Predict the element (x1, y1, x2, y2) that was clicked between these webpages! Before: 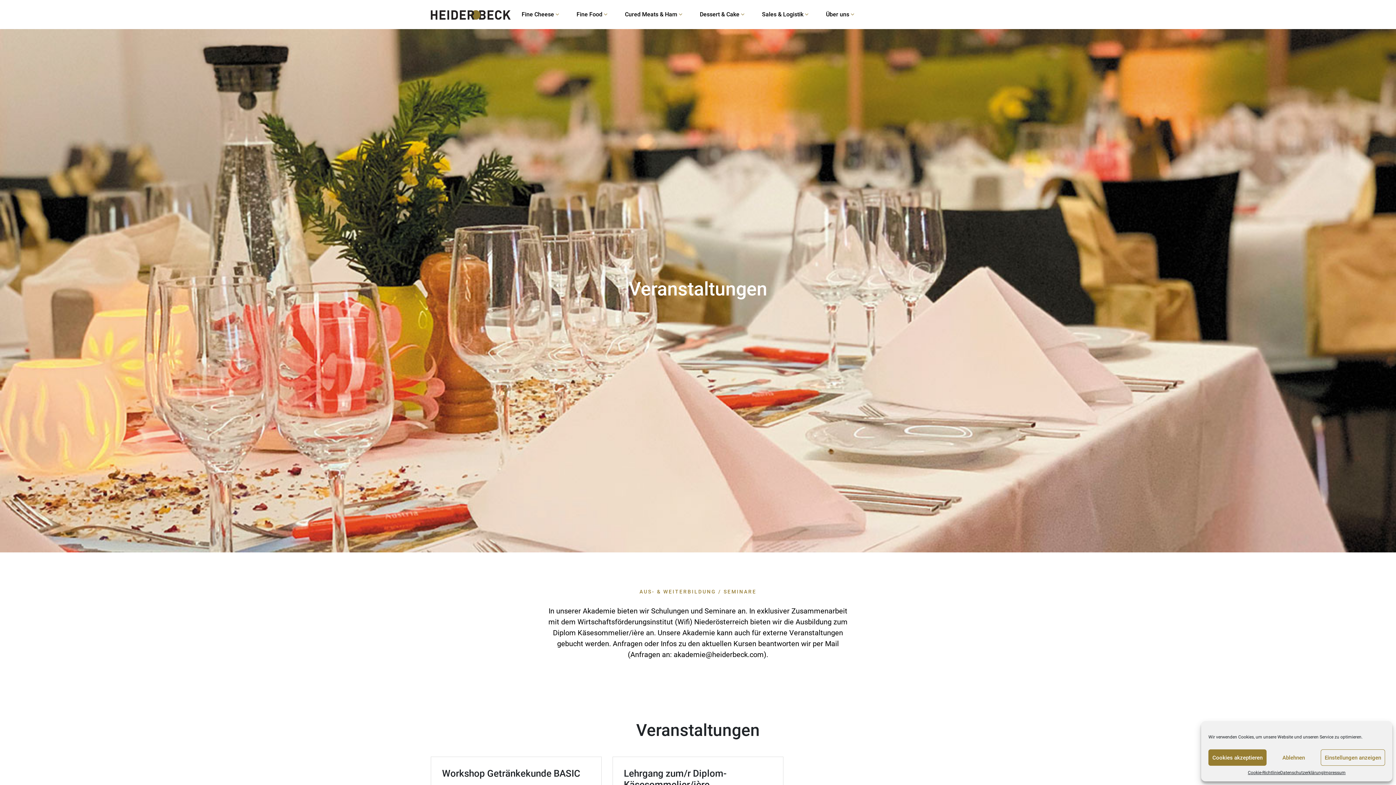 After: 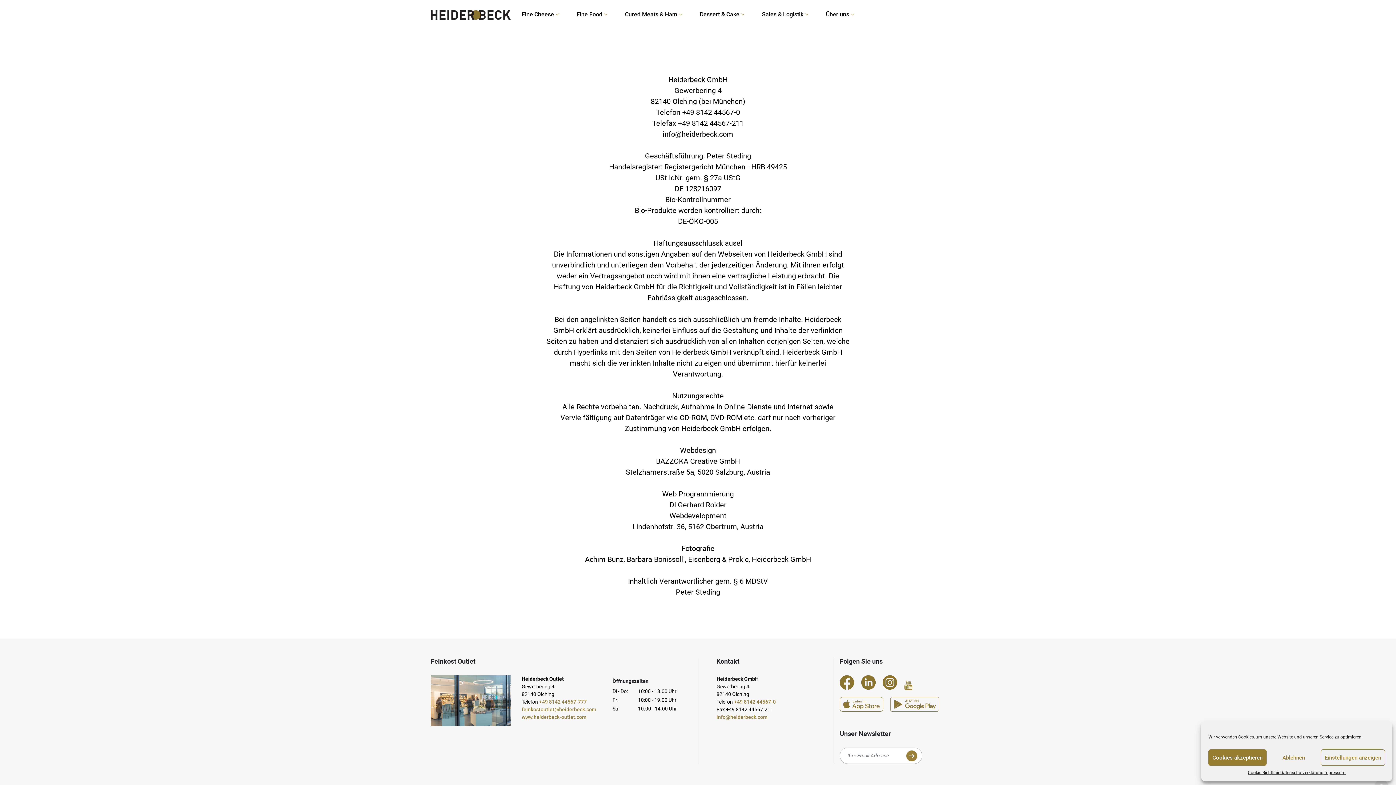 Action: label: Impressum bbox: (1323, 769, 1345, 776)